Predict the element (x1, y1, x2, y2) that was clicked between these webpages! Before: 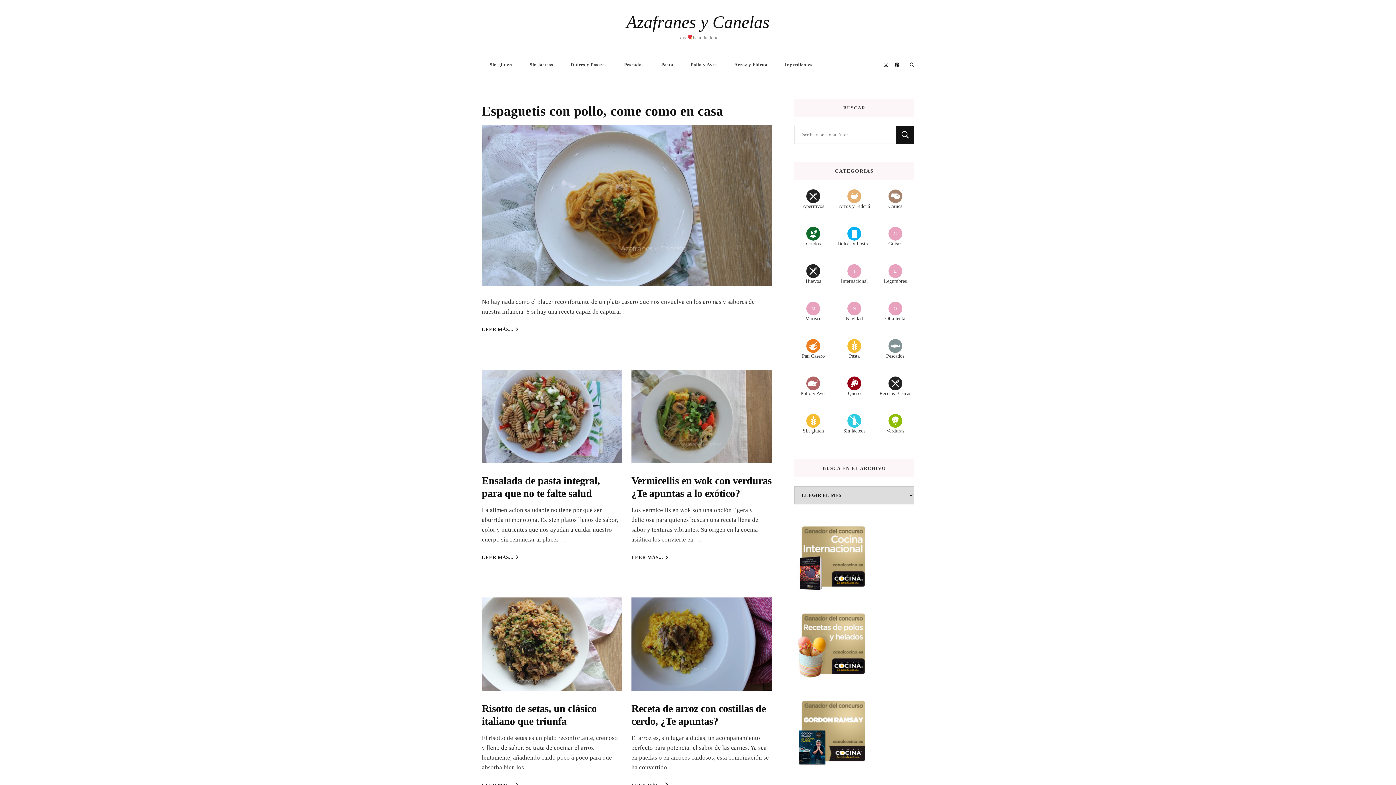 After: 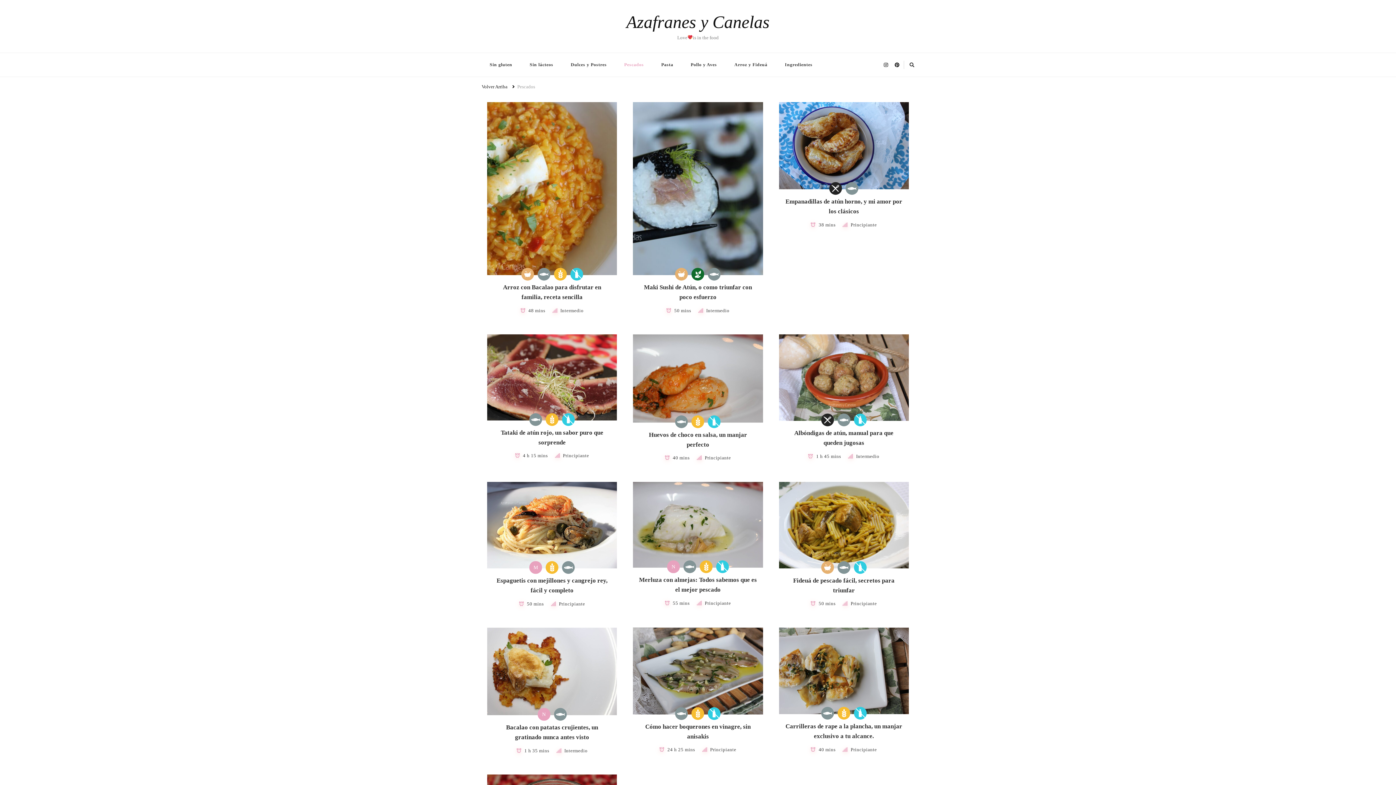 Action: bbox: (876, 339, 914, 359) label: Pescados